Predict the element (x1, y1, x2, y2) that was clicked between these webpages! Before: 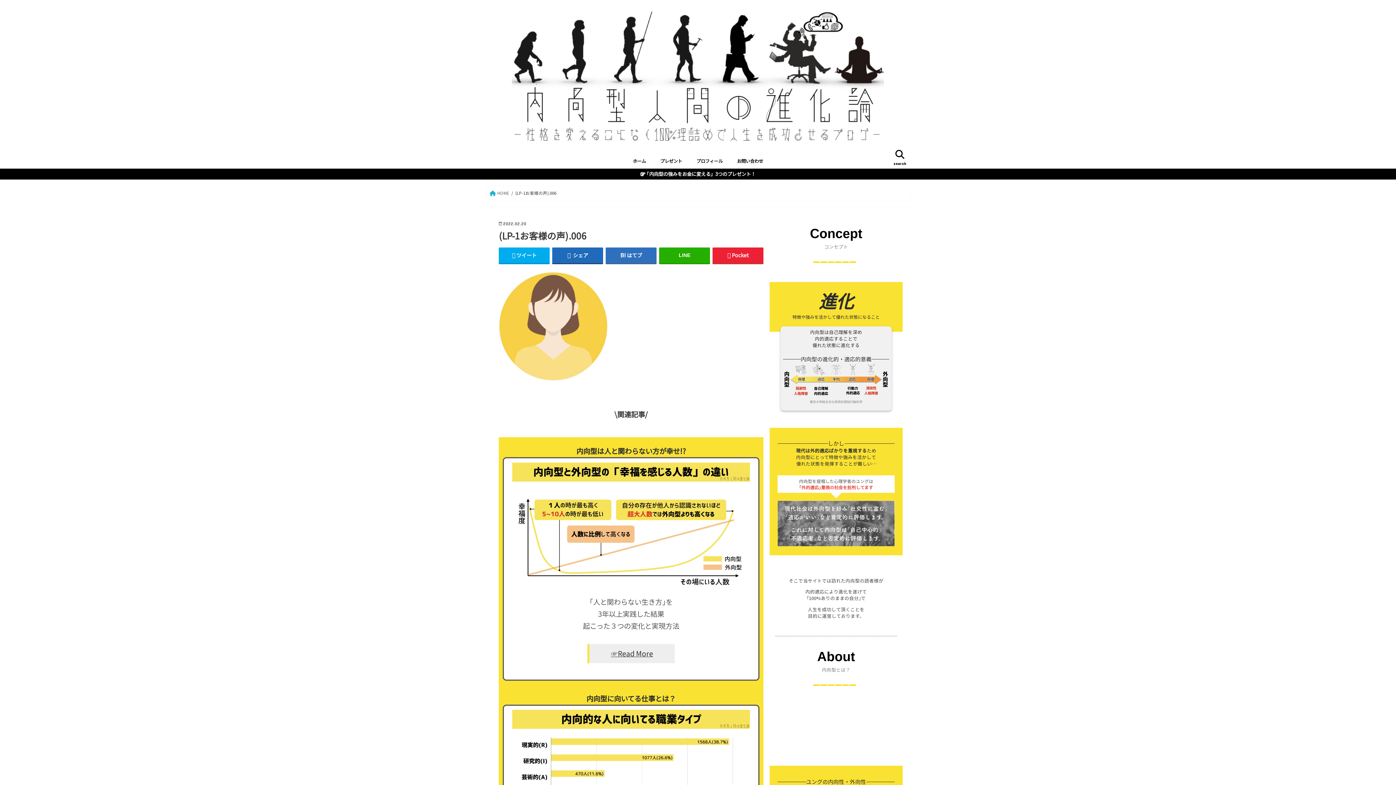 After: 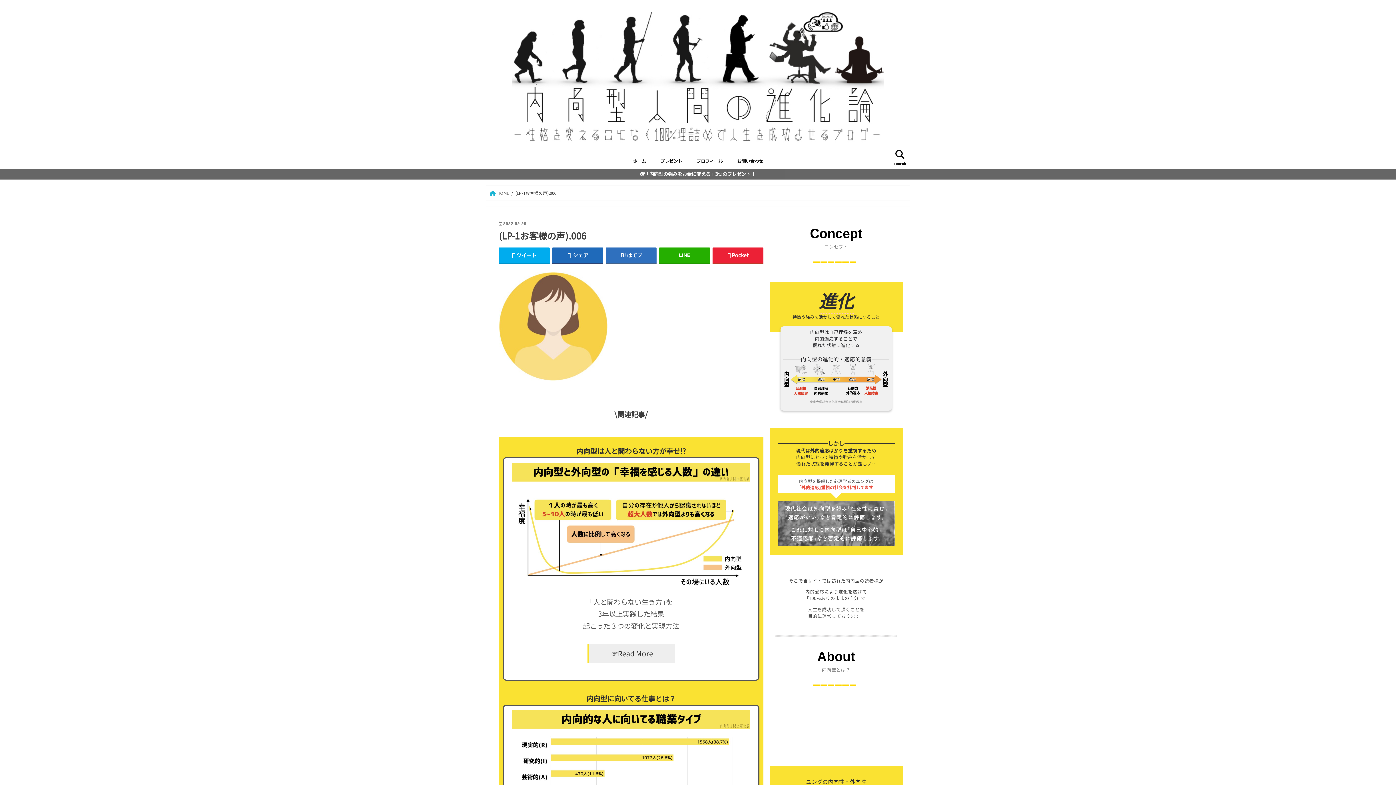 Action: label: ｢内向型の強みをお金に変える」3つのプレゼント！ bbox: (0, 168, 1396, 179)